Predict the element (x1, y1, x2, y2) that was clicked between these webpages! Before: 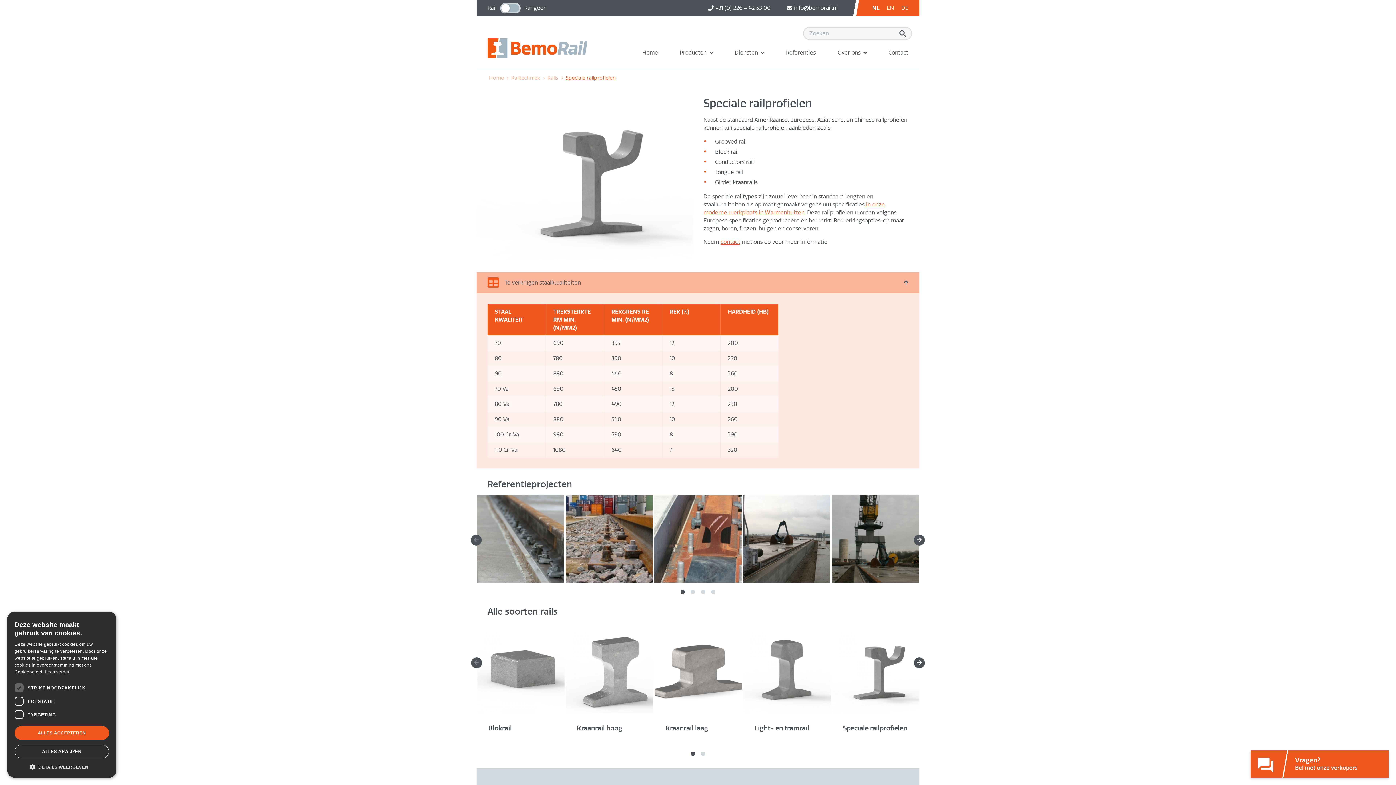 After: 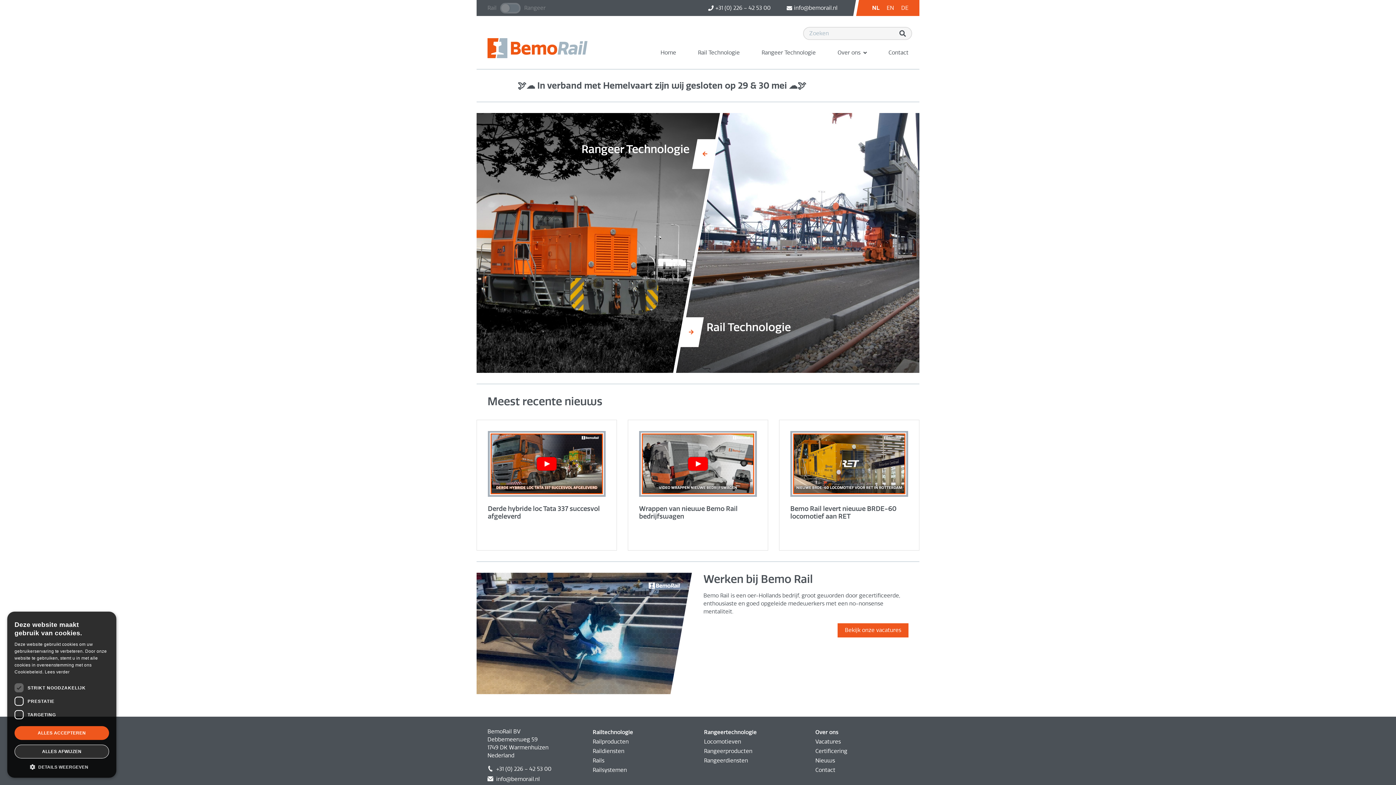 Action: bbox: (489, 74, 504, 81) label: Home